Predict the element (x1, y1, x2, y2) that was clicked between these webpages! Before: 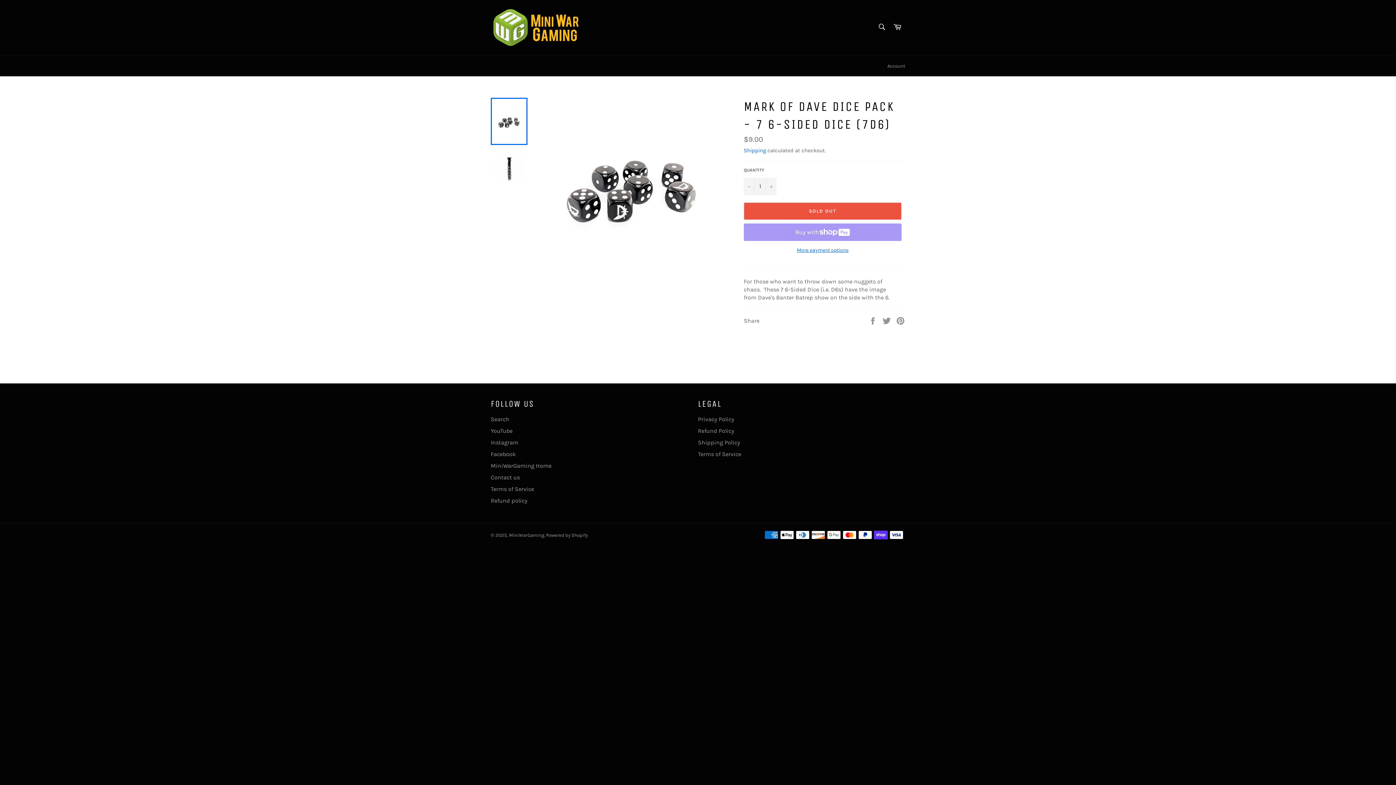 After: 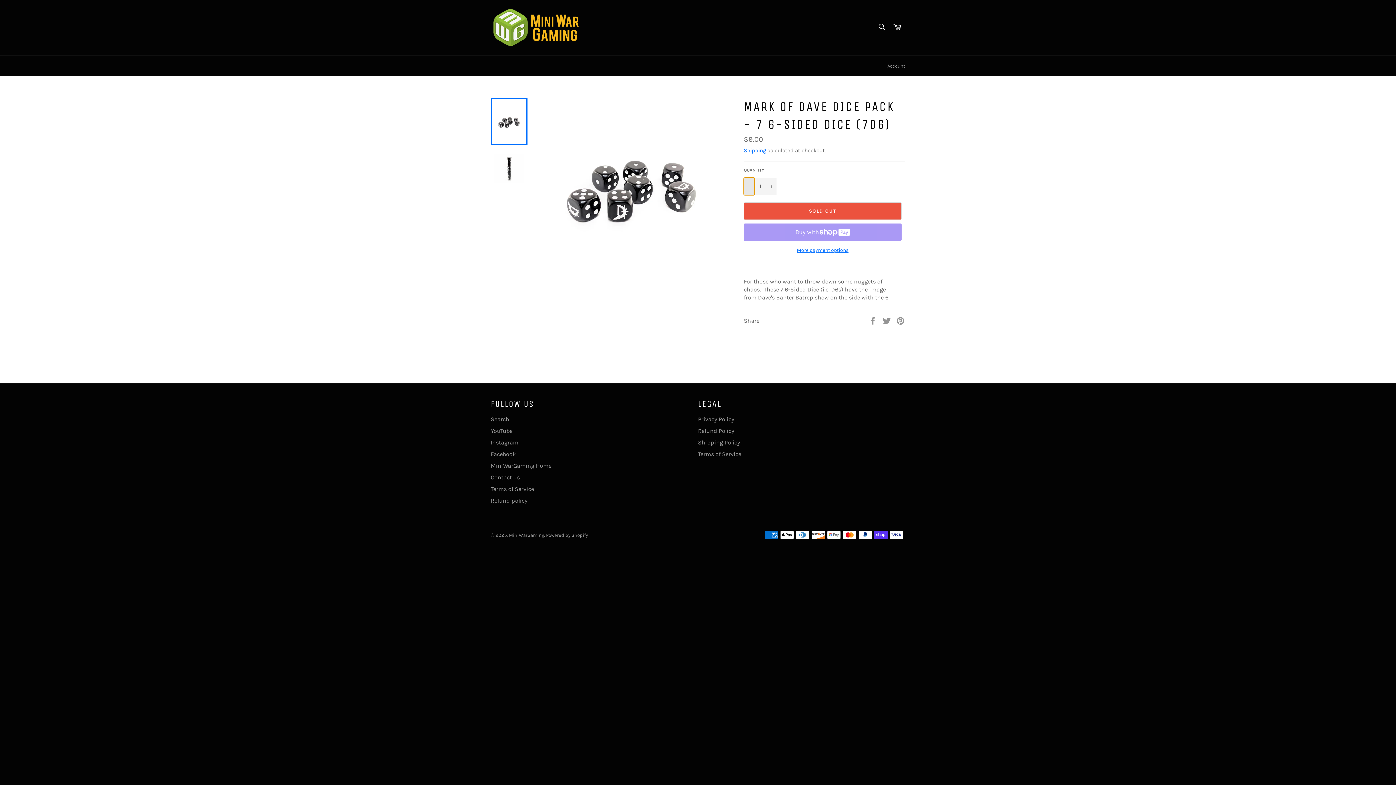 Action: bbox: (744, 177, 754, 195) label: Reduce item quantity by one